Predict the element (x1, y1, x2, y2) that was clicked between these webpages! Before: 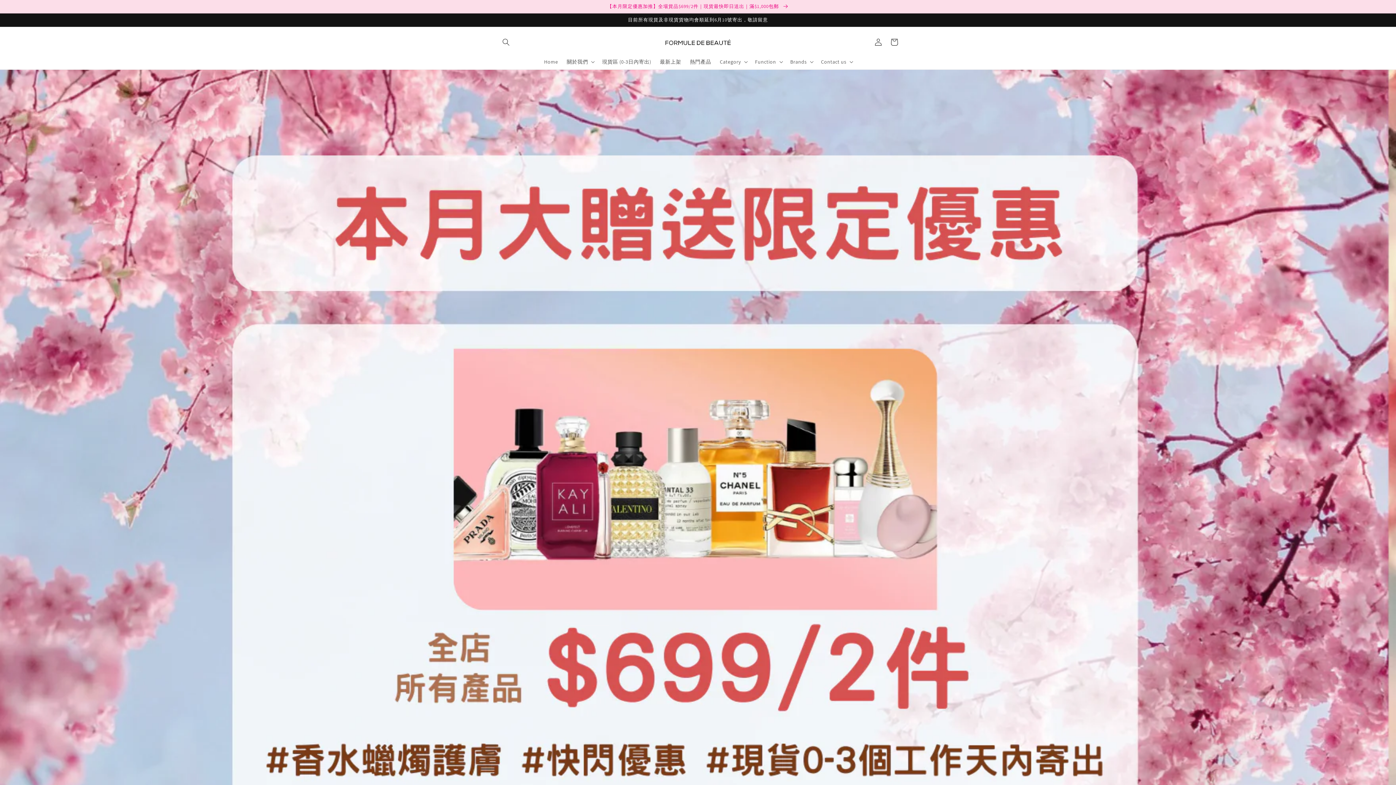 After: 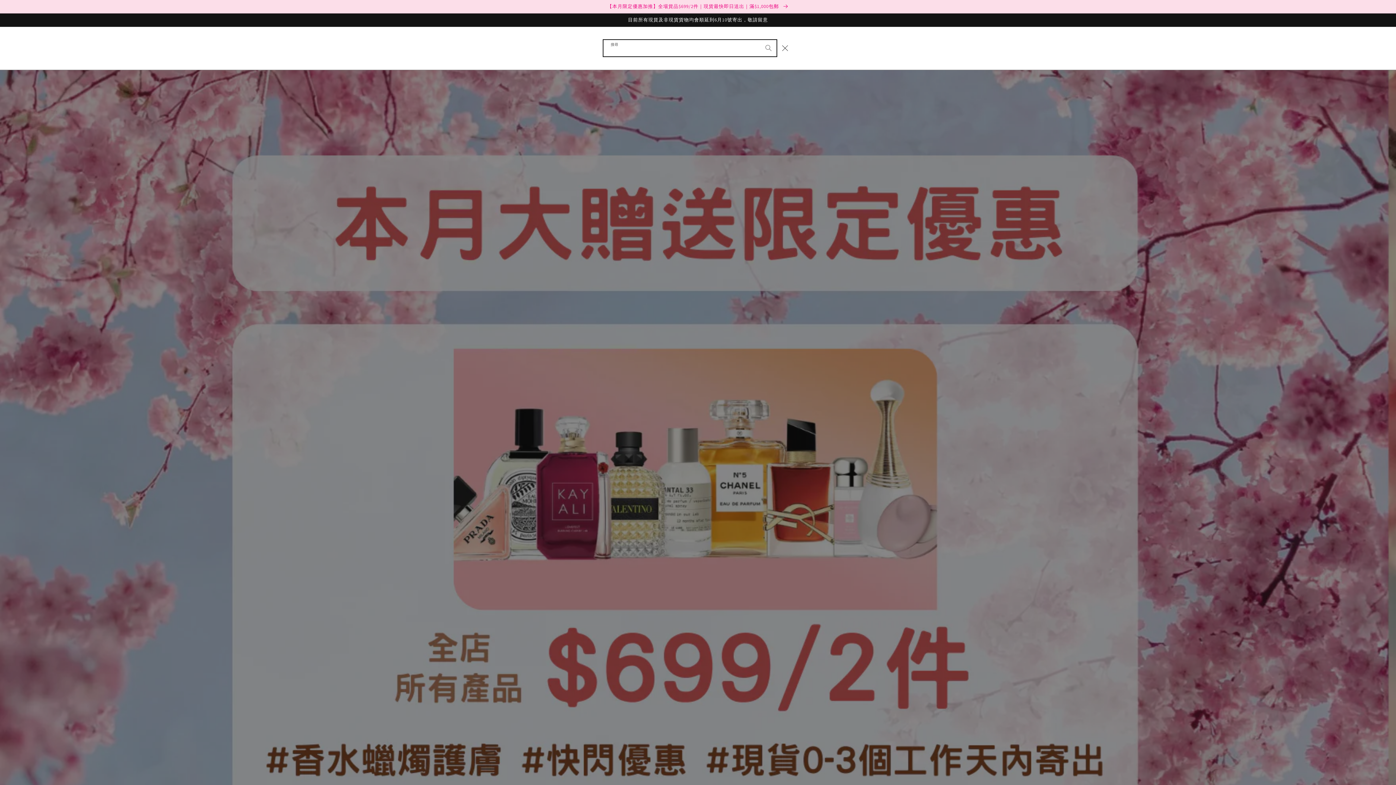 Action: label: 搜尋 bbox: (498, 34, 514, 50)